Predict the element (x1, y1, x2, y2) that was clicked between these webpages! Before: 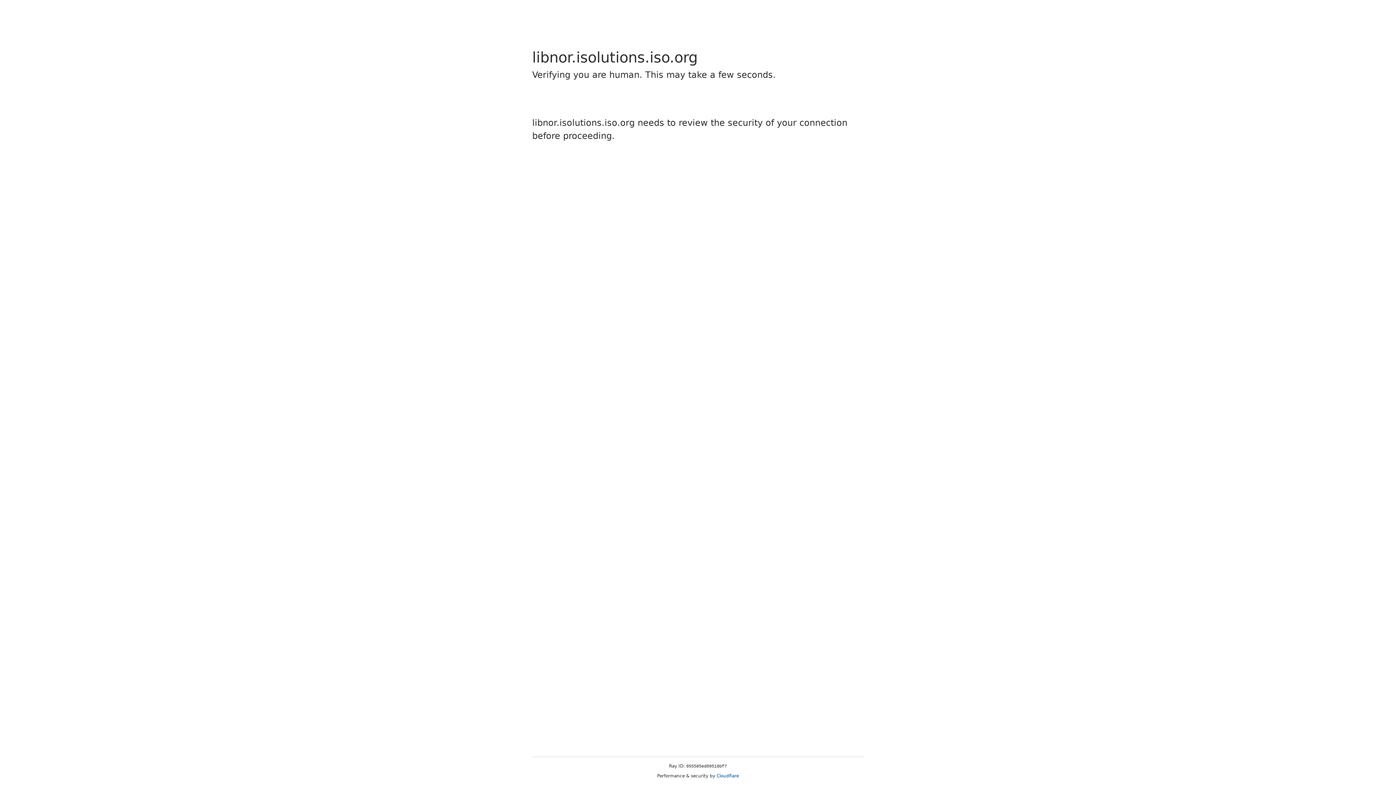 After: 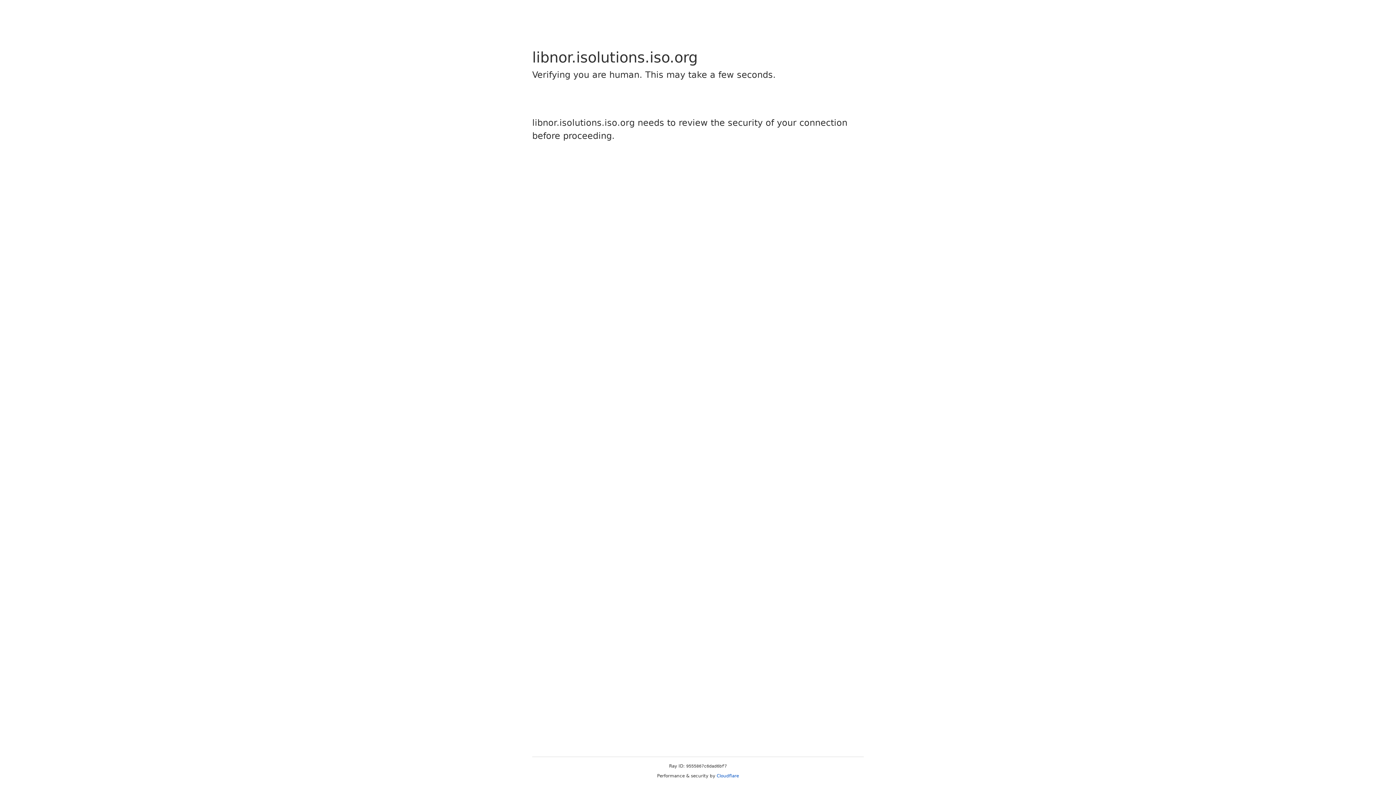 Action: label: Cloudflare bbox: (716, 773, 739, 778)